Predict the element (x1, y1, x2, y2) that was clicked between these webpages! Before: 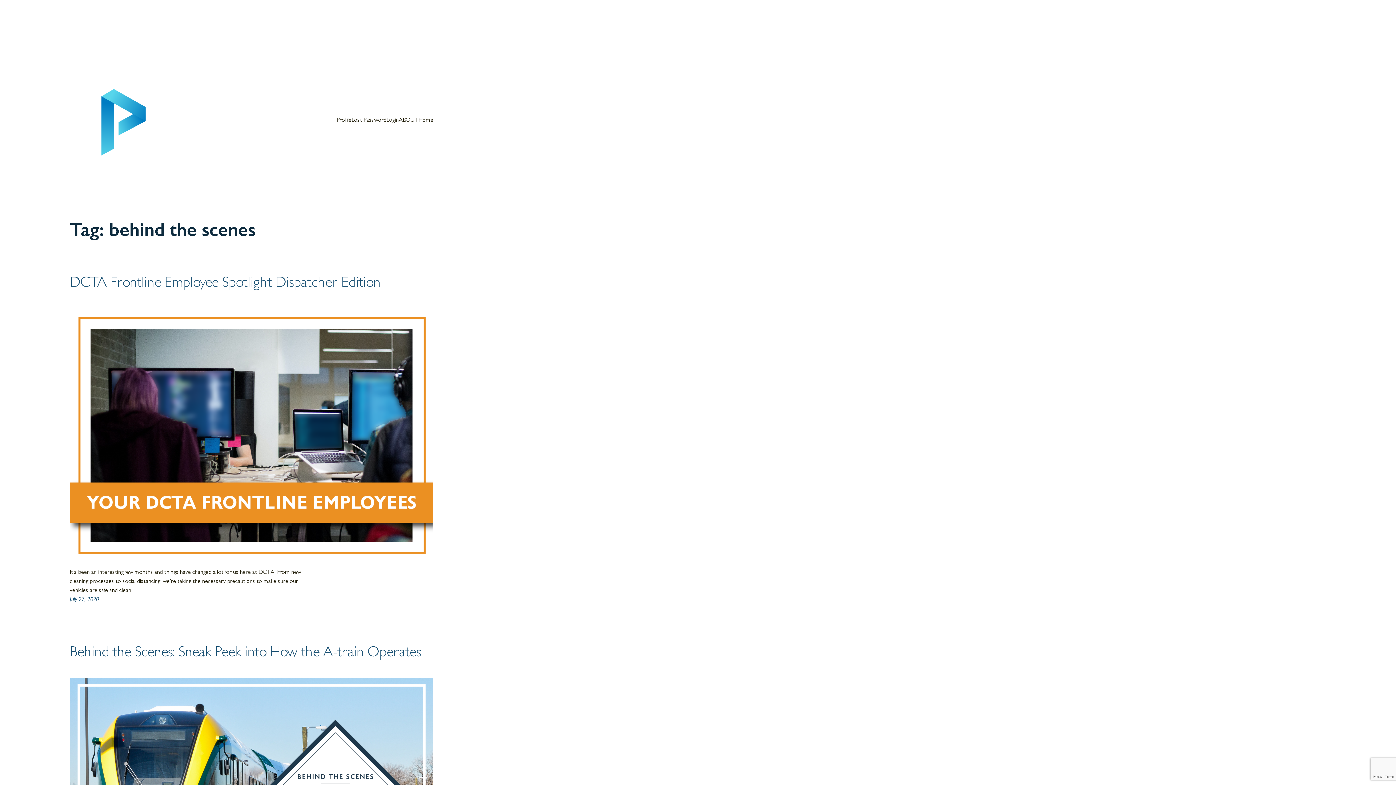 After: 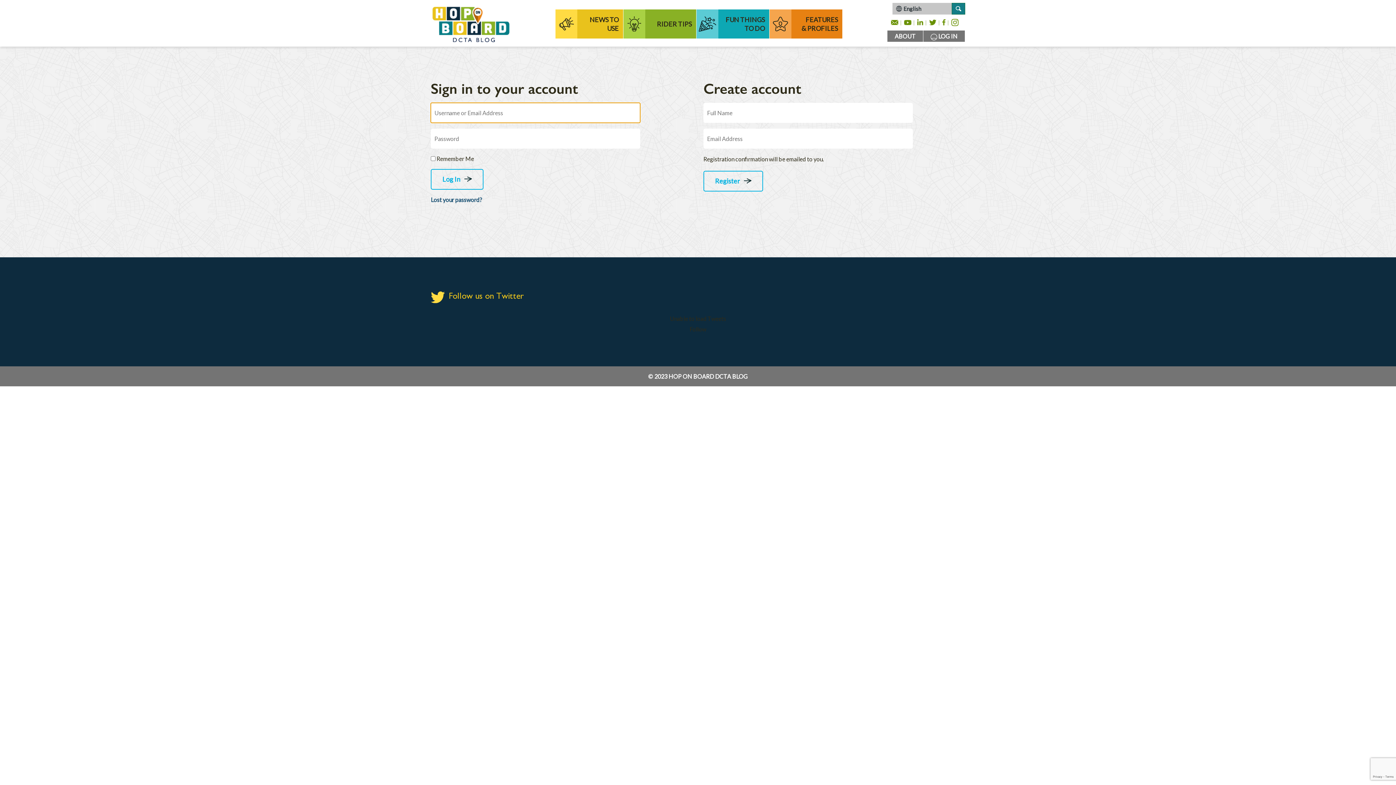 Action: label: Login bbox: (386, 116, 398, 125)